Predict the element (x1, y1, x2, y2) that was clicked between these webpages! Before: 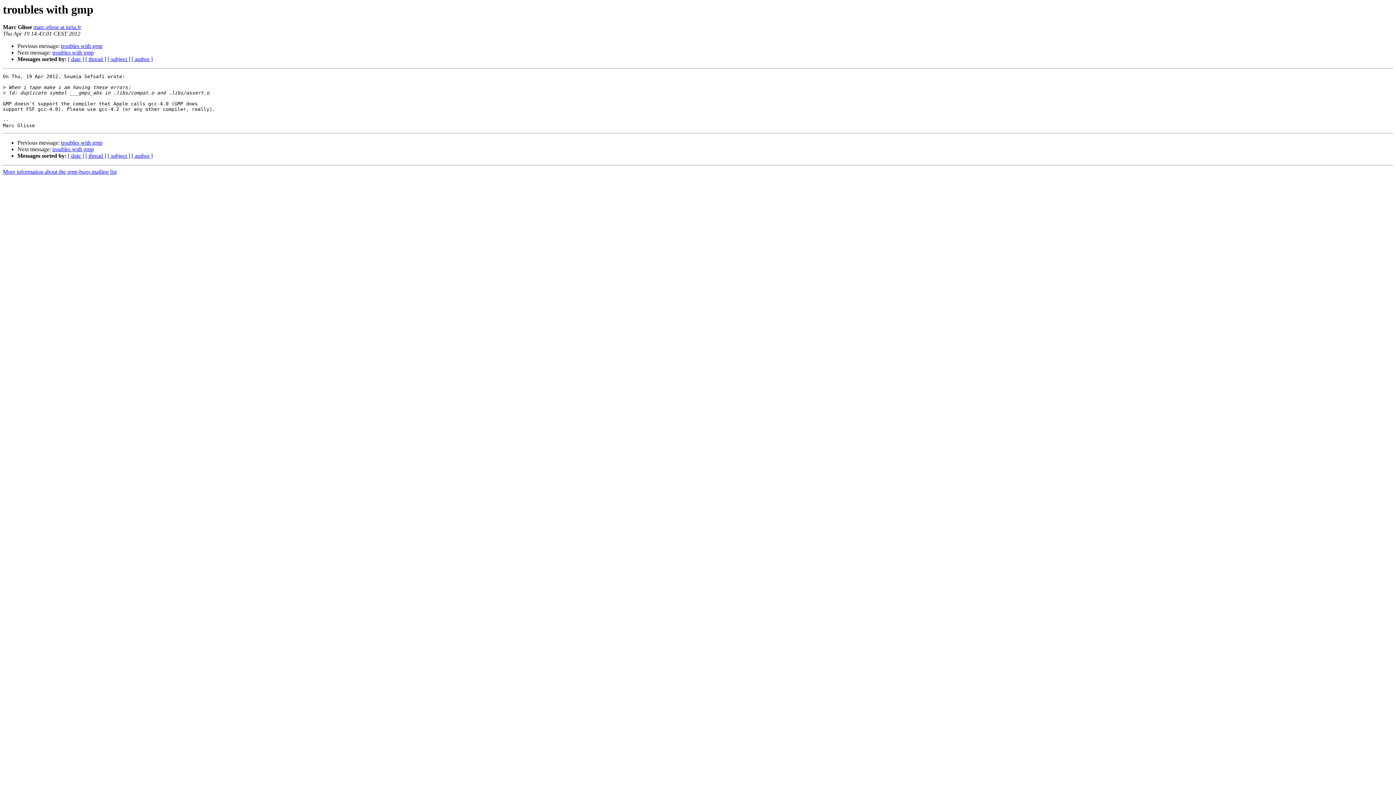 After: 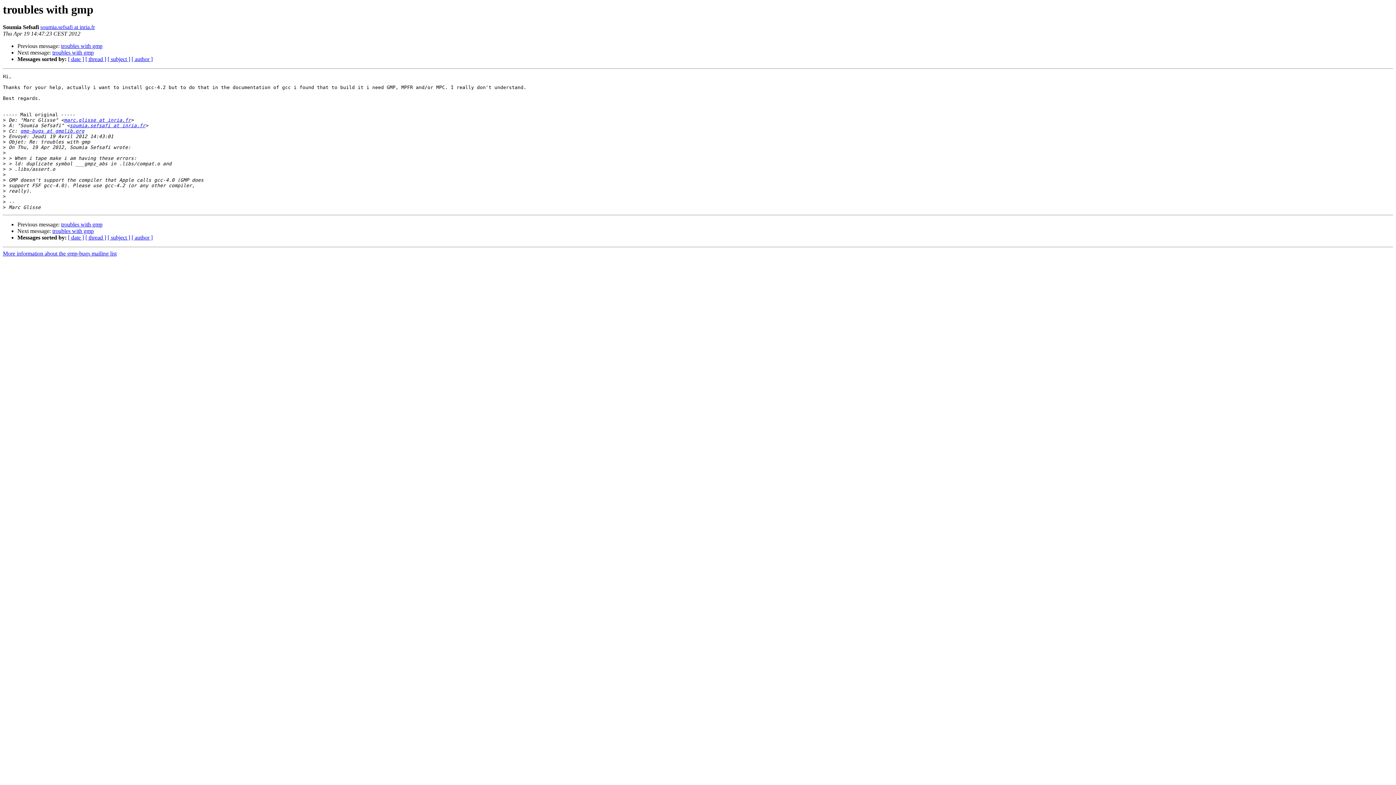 Action: label: troubles with gmp bbox: (52, 146, 93, 152)